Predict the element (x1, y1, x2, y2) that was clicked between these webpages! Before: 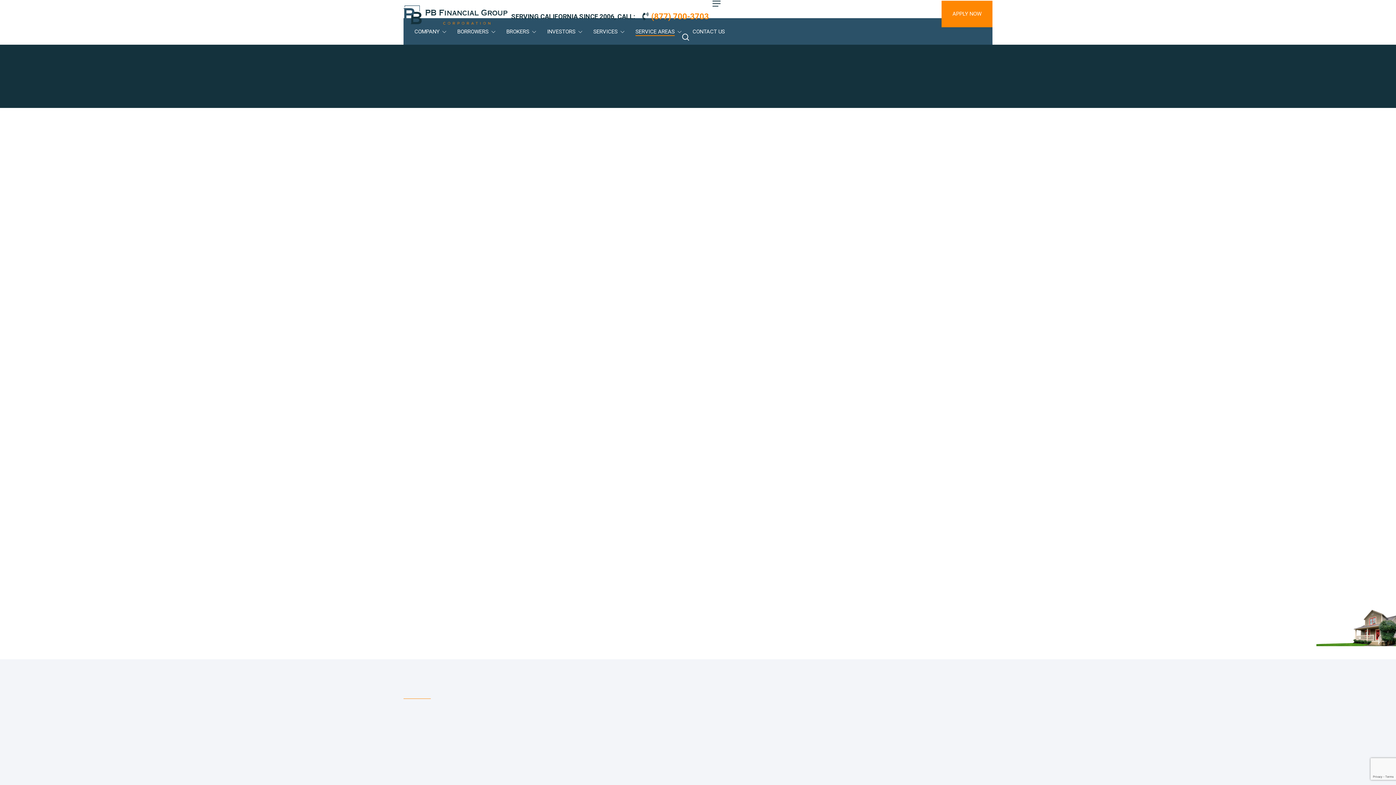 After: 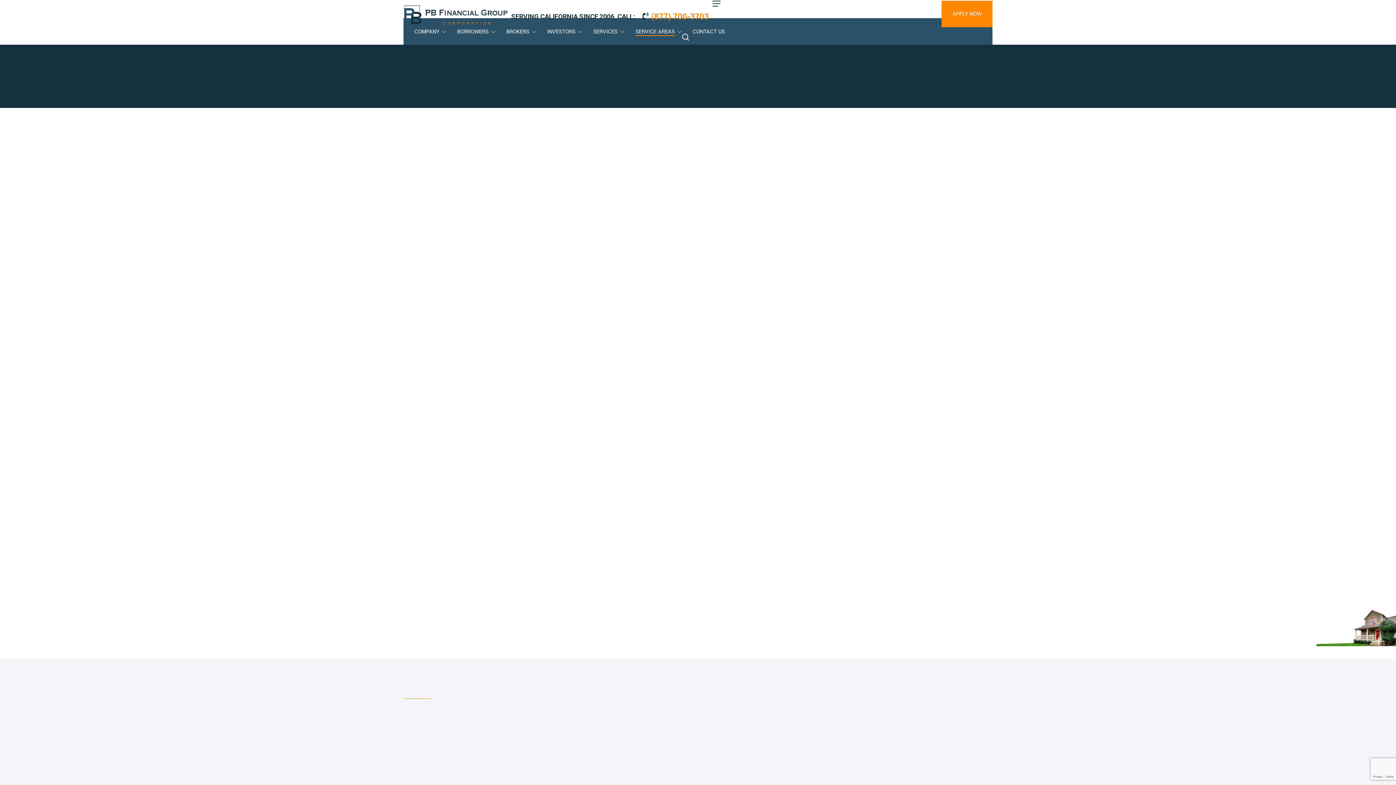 Action: label: SERVING CALIFORNIA SINCE 2006, CALL: bbox: (511, 13, 635, 19)